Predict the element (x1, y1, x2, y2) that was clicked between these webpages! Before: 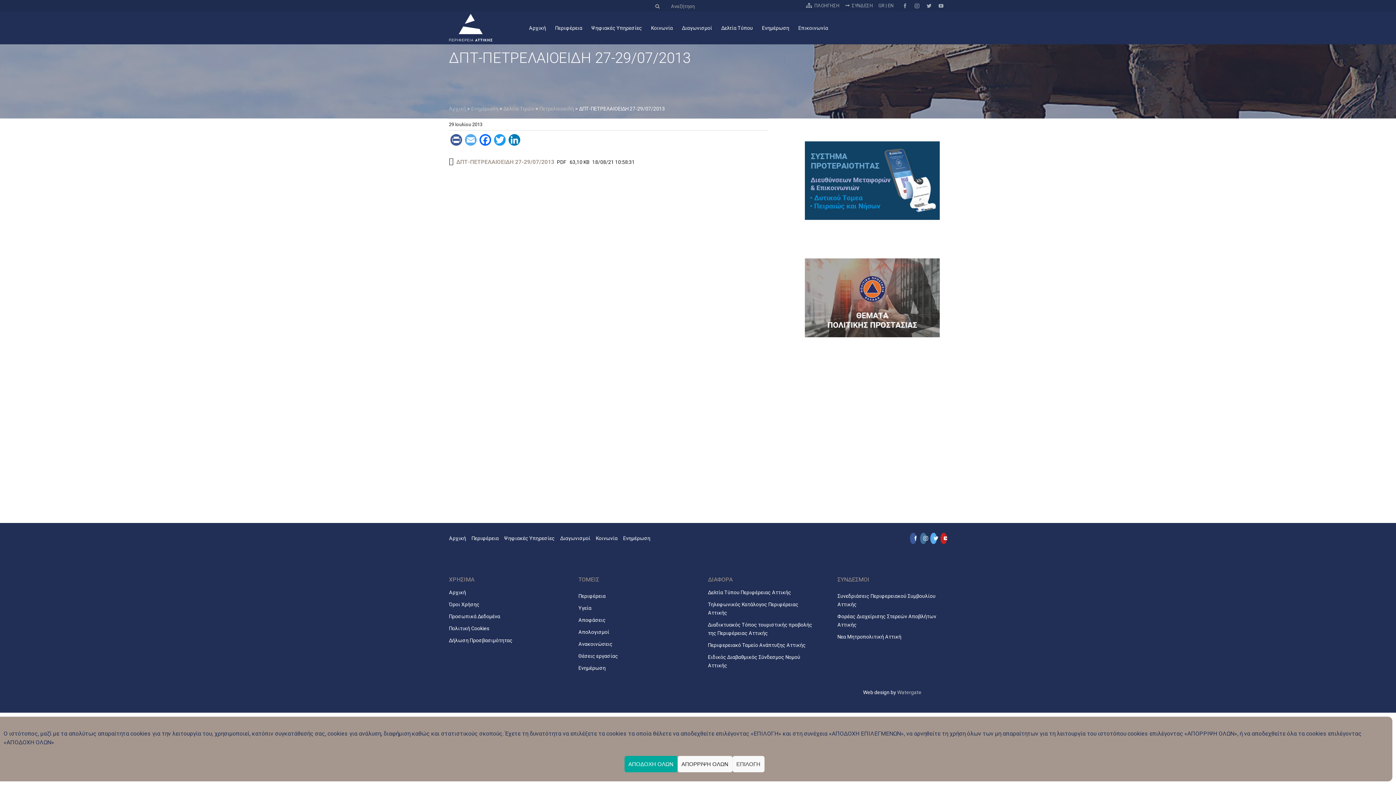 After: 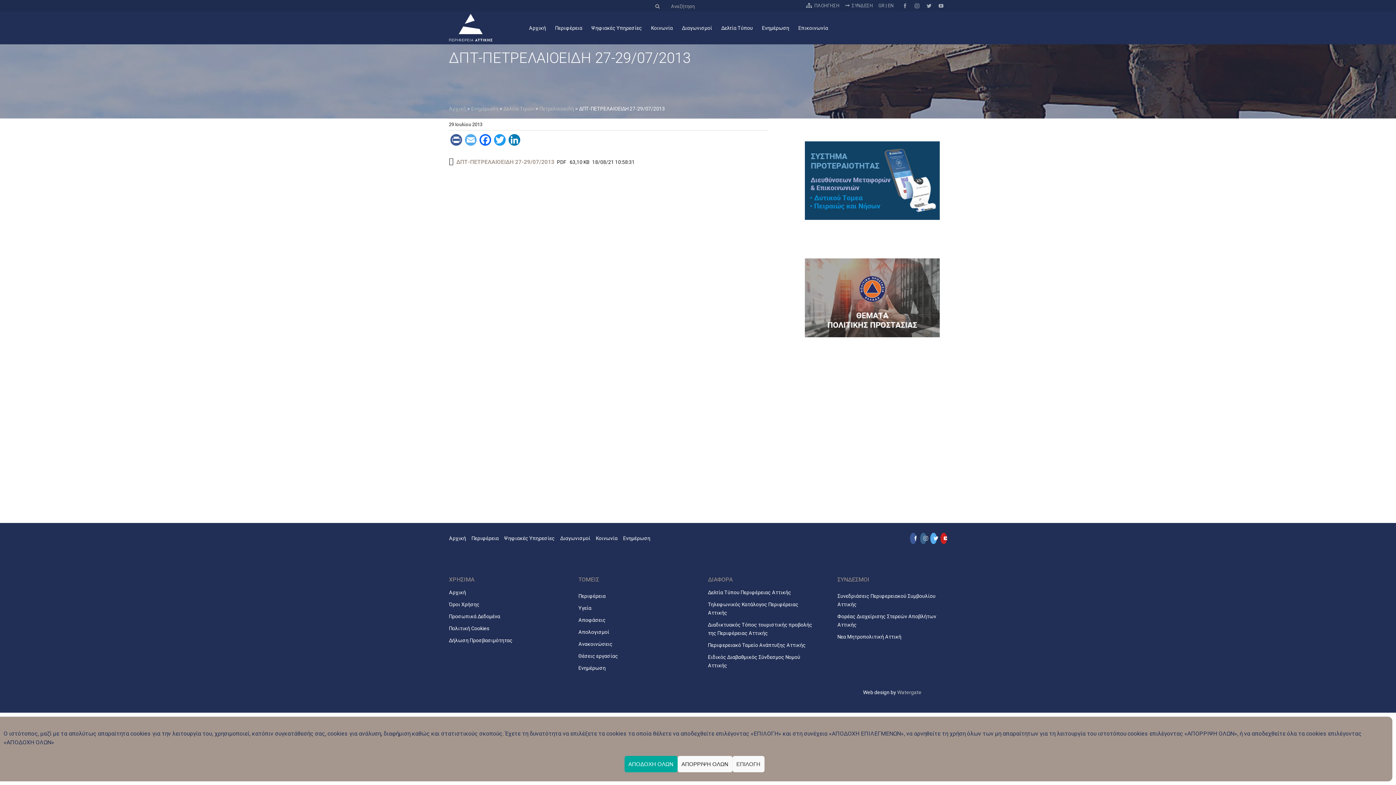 Action: label: instagram bbox: (920, 533, 926, 544)